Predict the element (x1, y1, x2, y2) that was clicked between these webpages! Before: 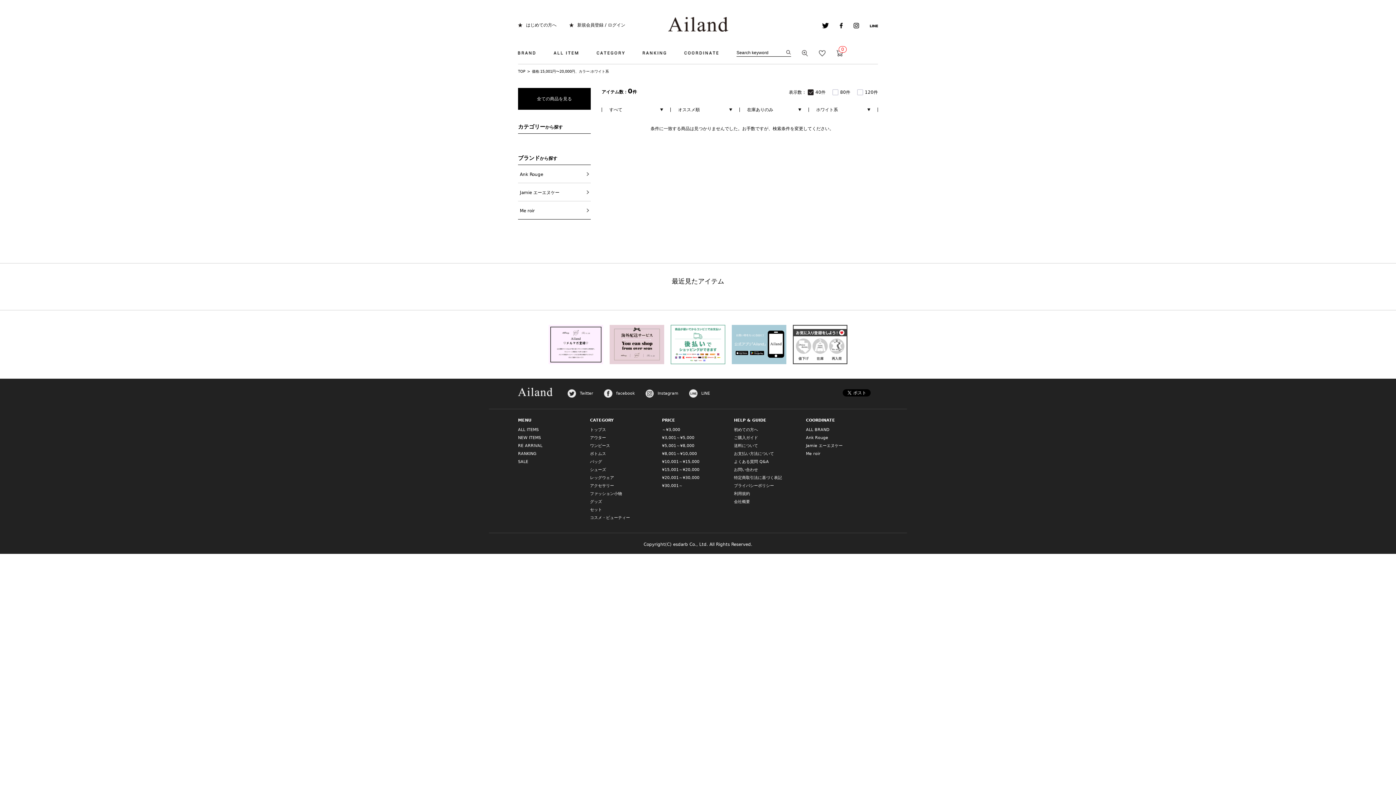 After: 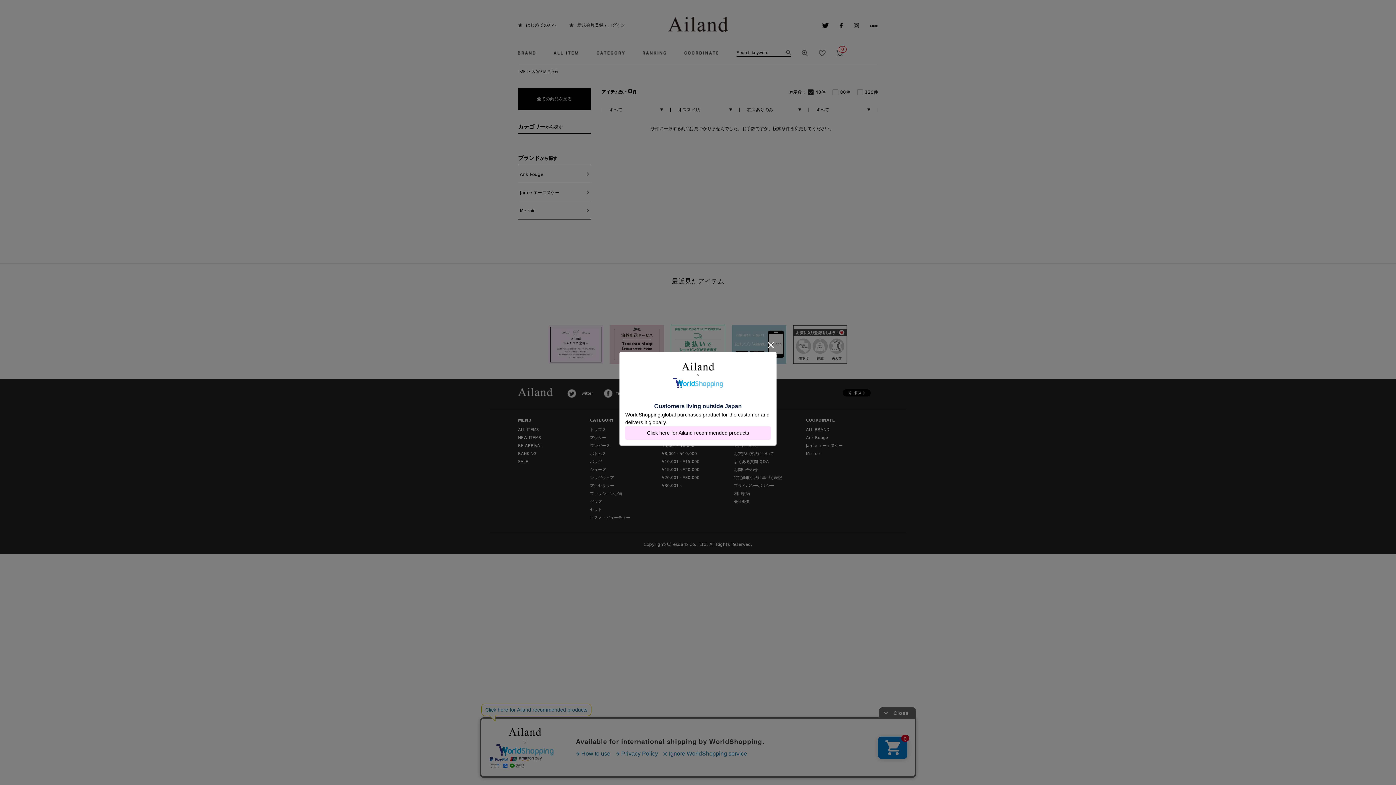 Action: label: RE ARRIVAL bbox: (518, 443, 542, 448)